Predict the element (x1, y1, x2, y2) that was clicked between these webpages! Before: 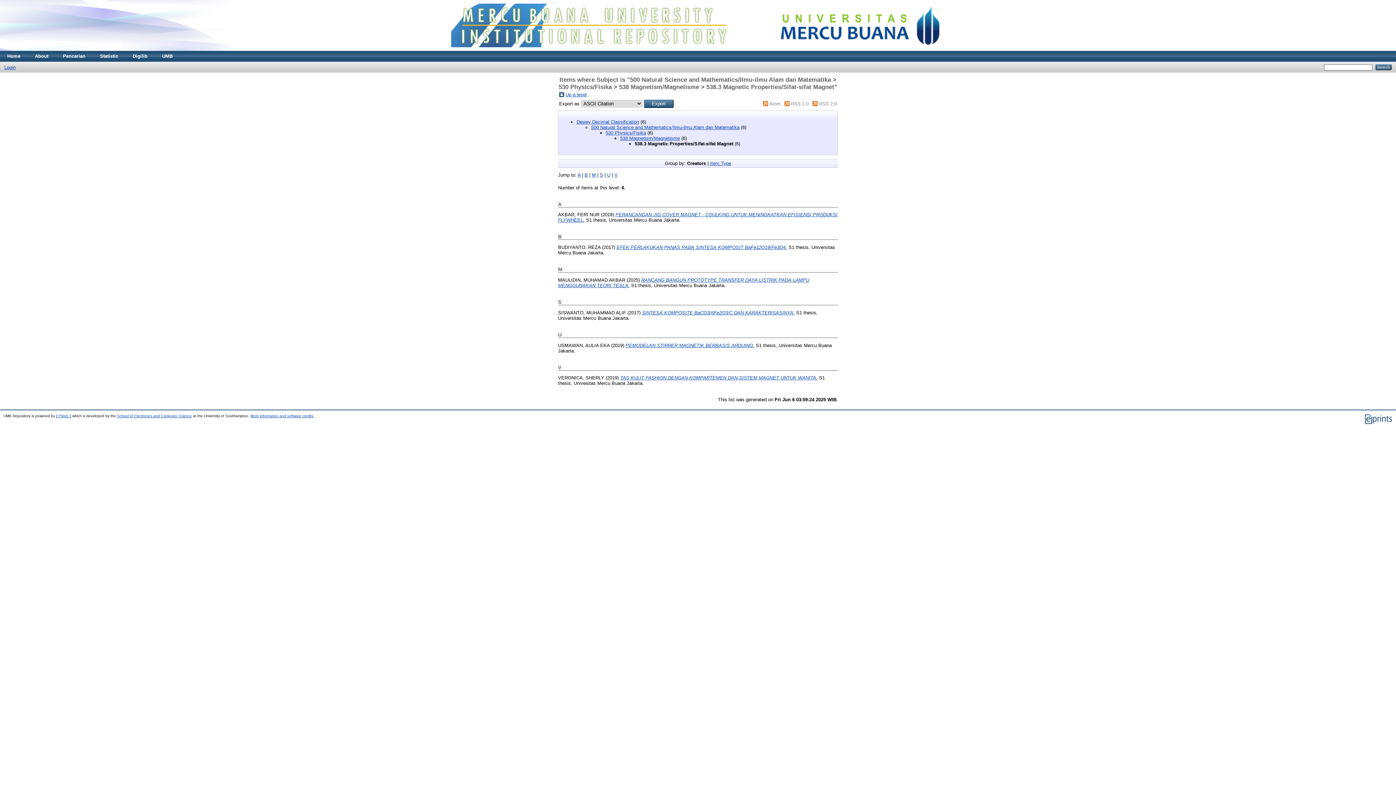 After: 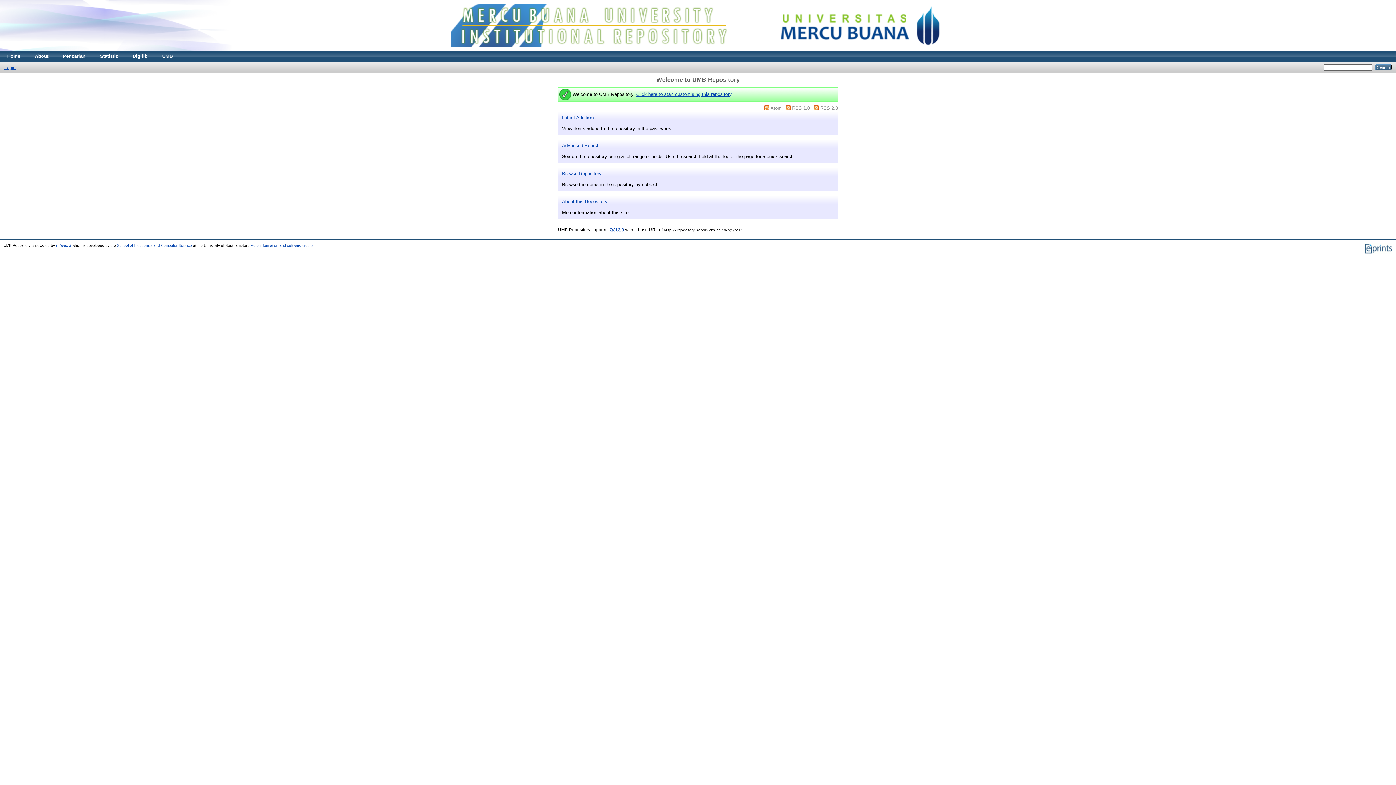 Action: bbox: (447, 46, 948, 52)